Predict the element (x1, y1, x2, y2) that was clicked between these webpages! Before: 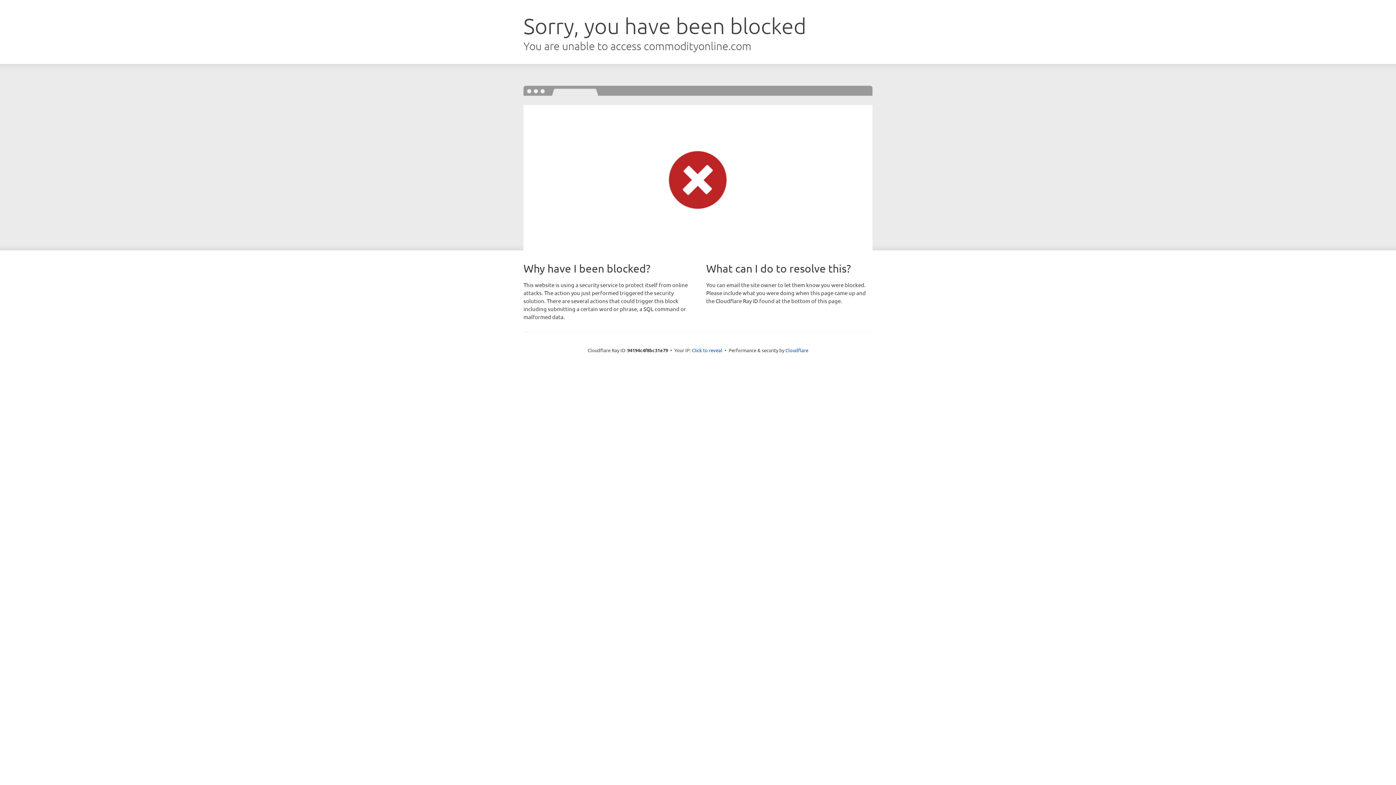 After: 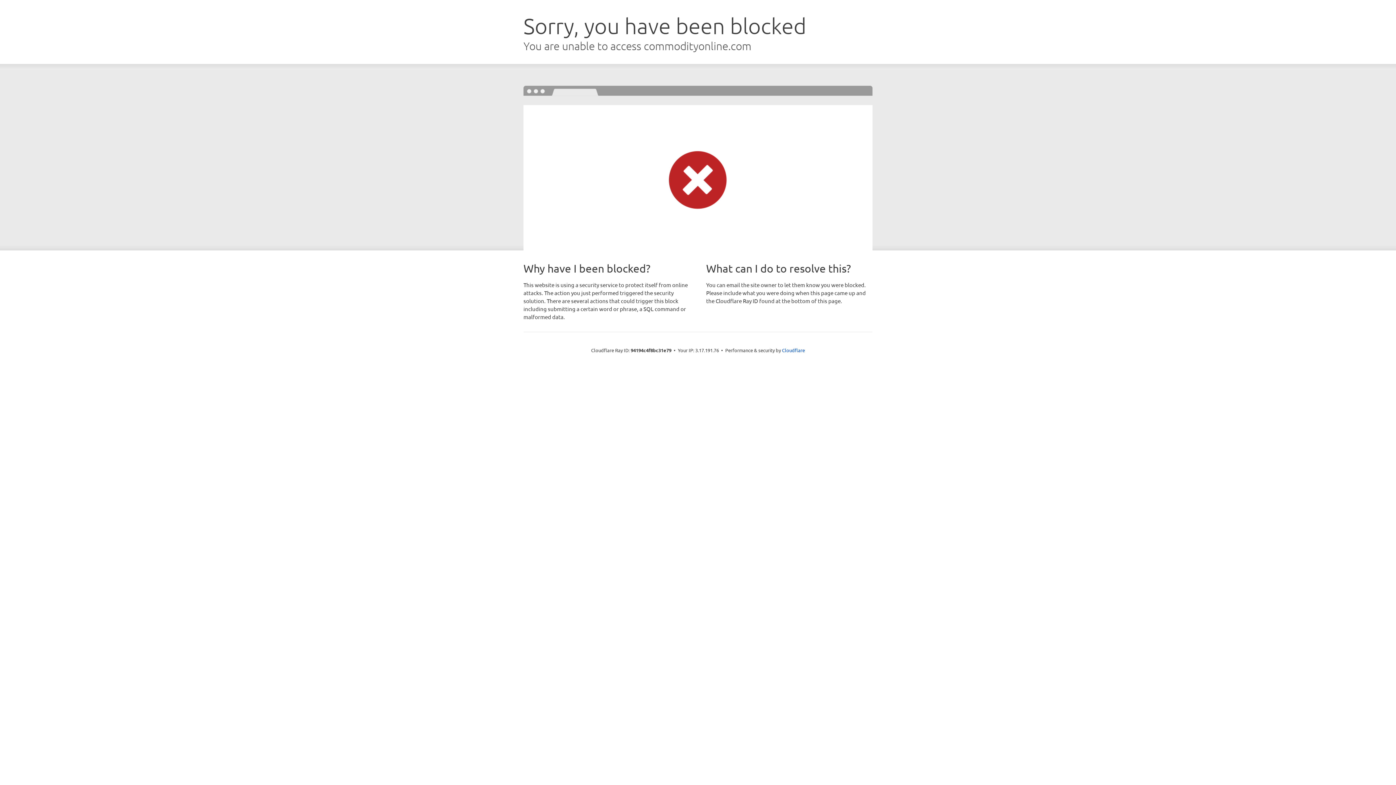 Action: bbox: (692, 346, 722, 353) label: Click to reveal